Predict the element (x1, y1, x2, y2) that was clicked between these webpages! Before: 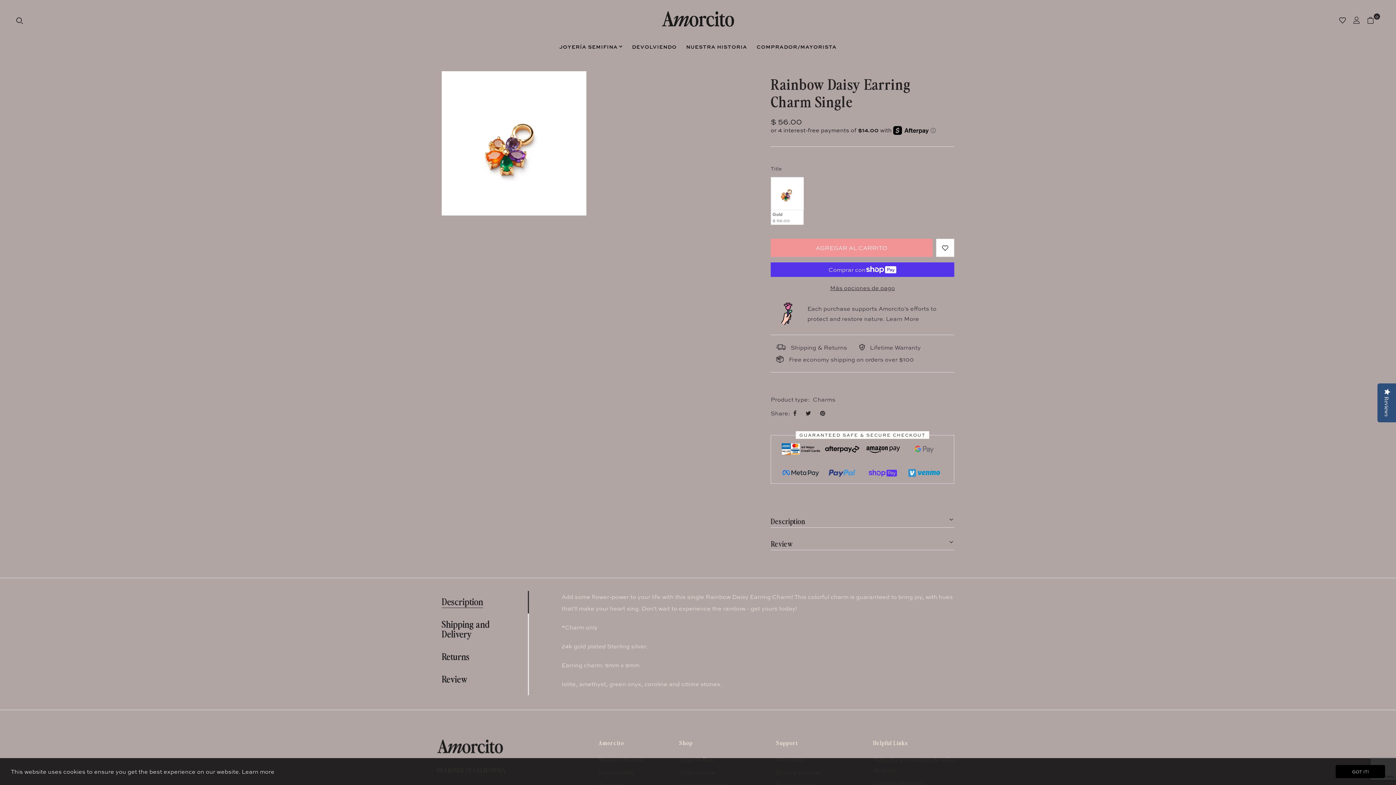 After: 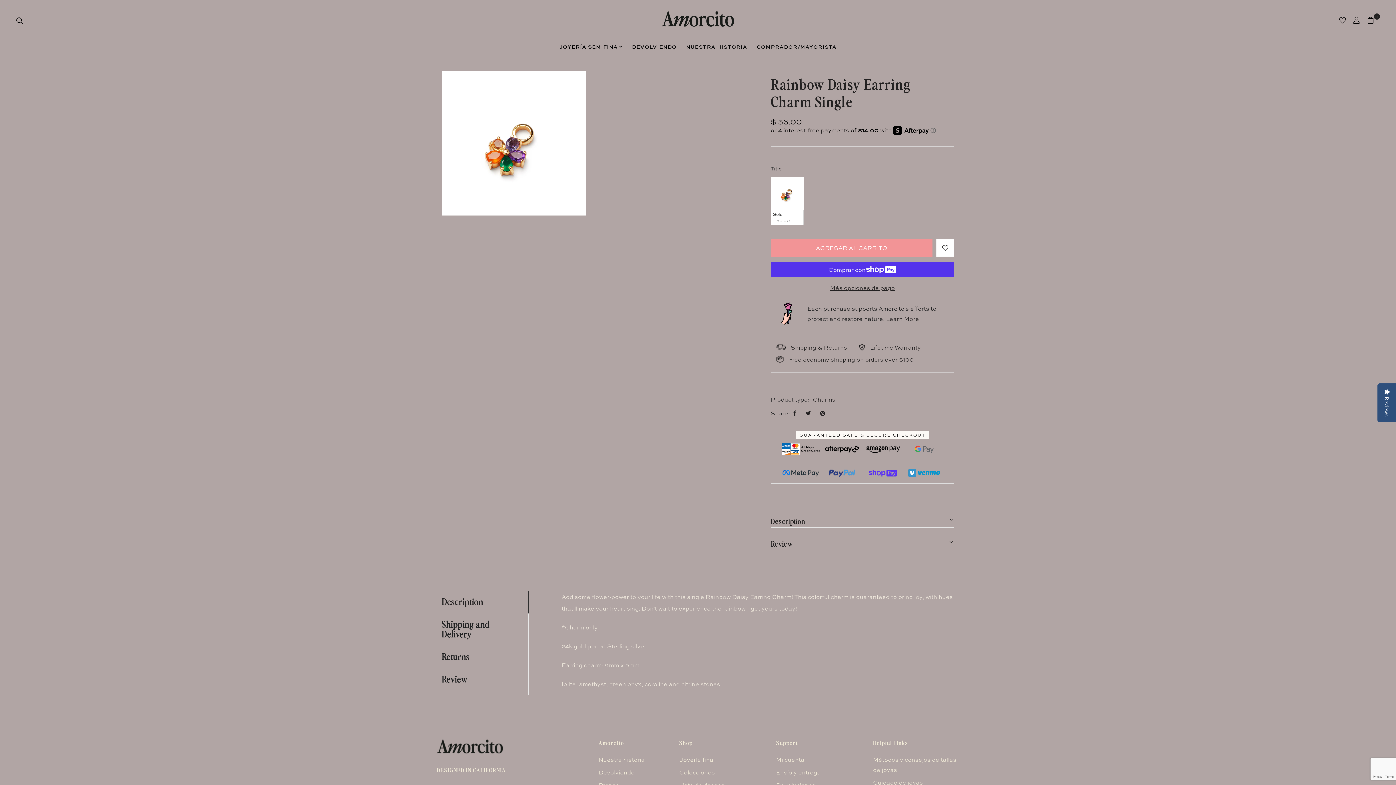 Action: bbox: (1336, 765, 1385, 778) label: GOT IT!